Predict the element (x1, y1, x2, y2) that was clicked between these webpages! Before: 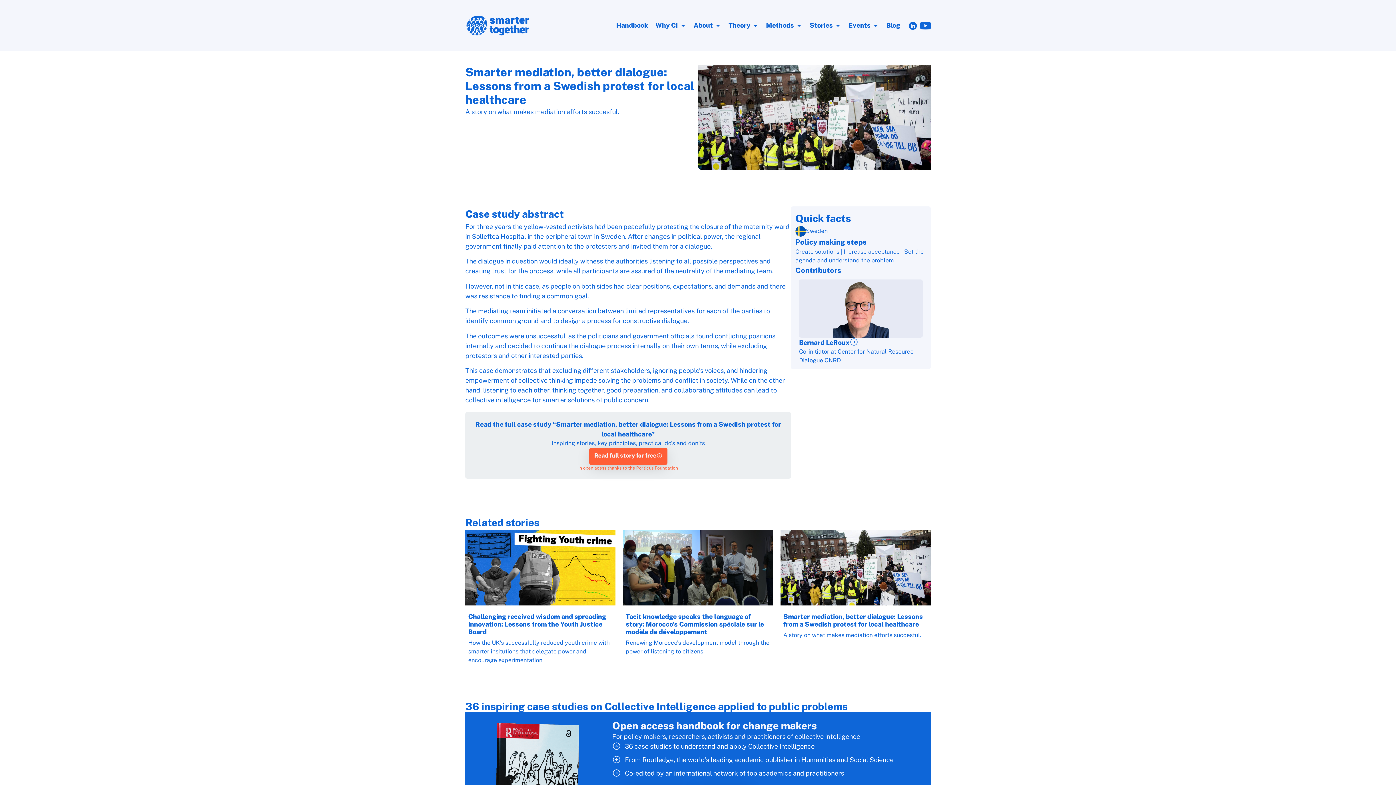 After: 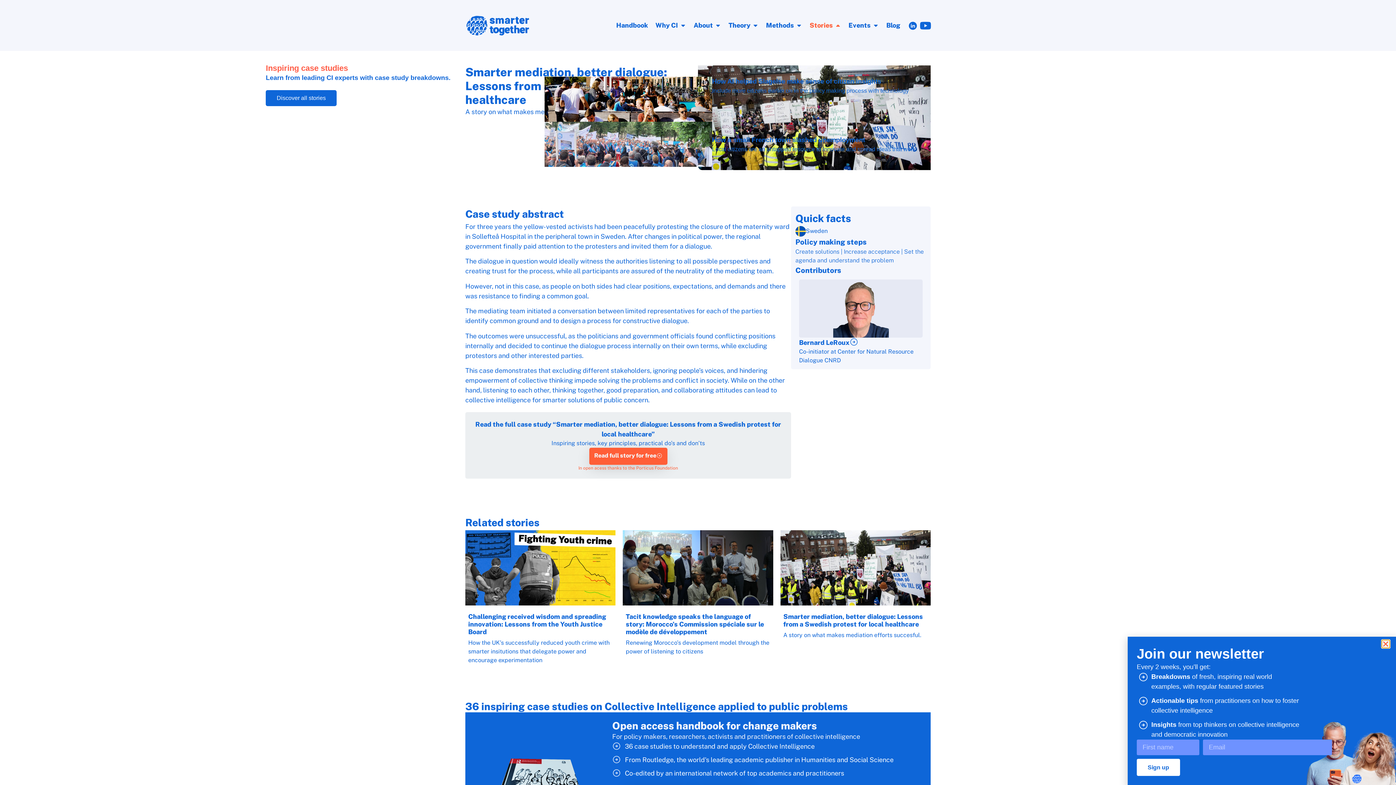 Action: bbox: (834, 22, 841, 28) label: Open Stories